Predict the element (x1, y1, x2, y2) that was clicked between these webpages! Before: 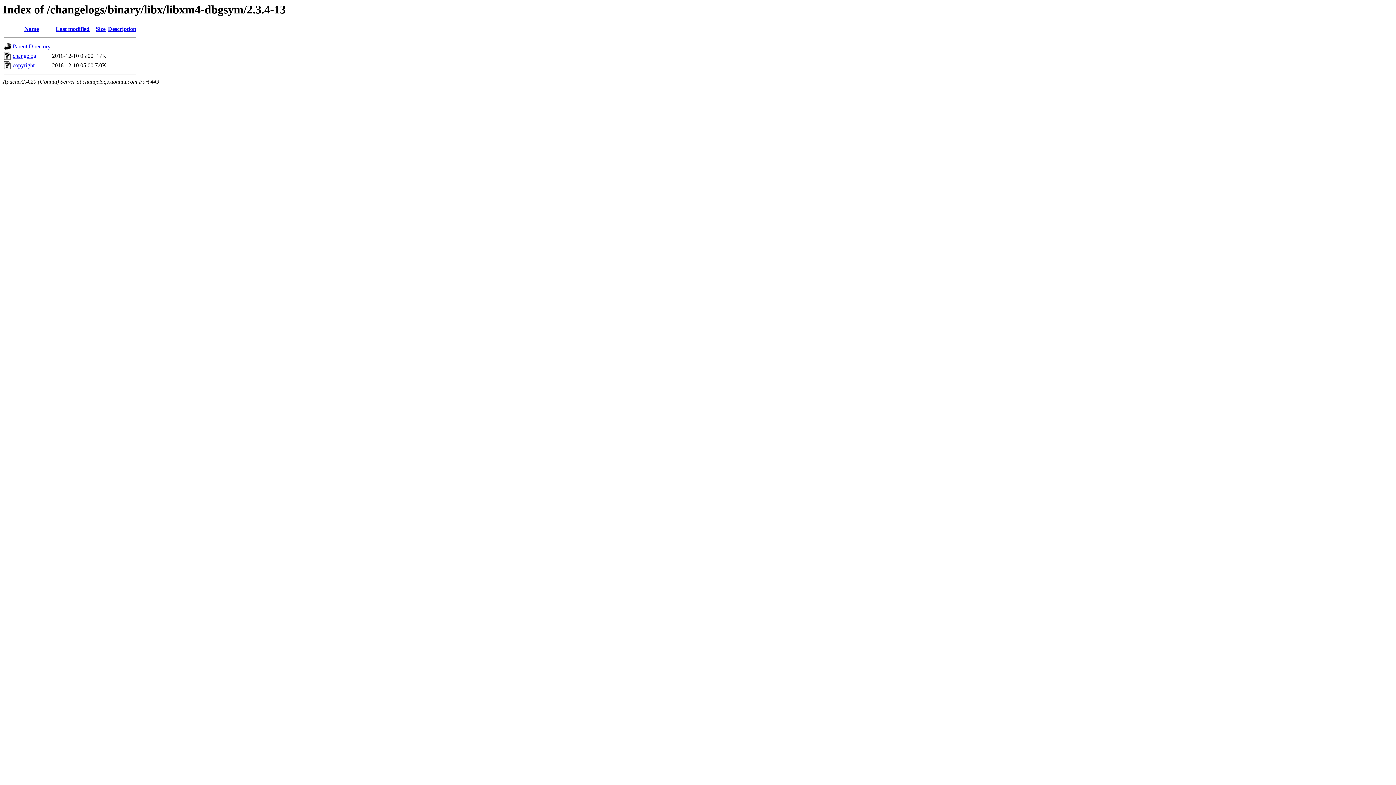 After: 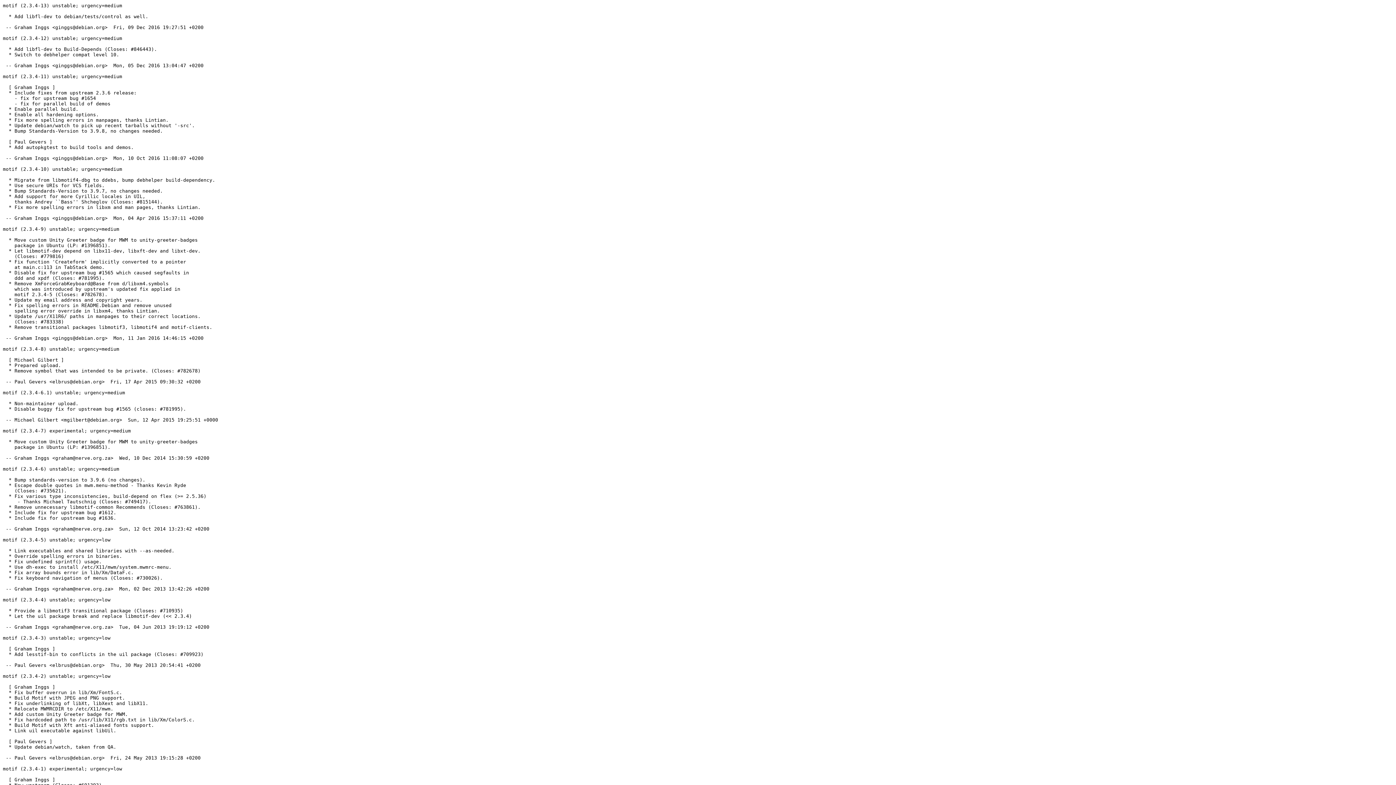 Action: label: changelog bbox: (12, 52, 36, 59)